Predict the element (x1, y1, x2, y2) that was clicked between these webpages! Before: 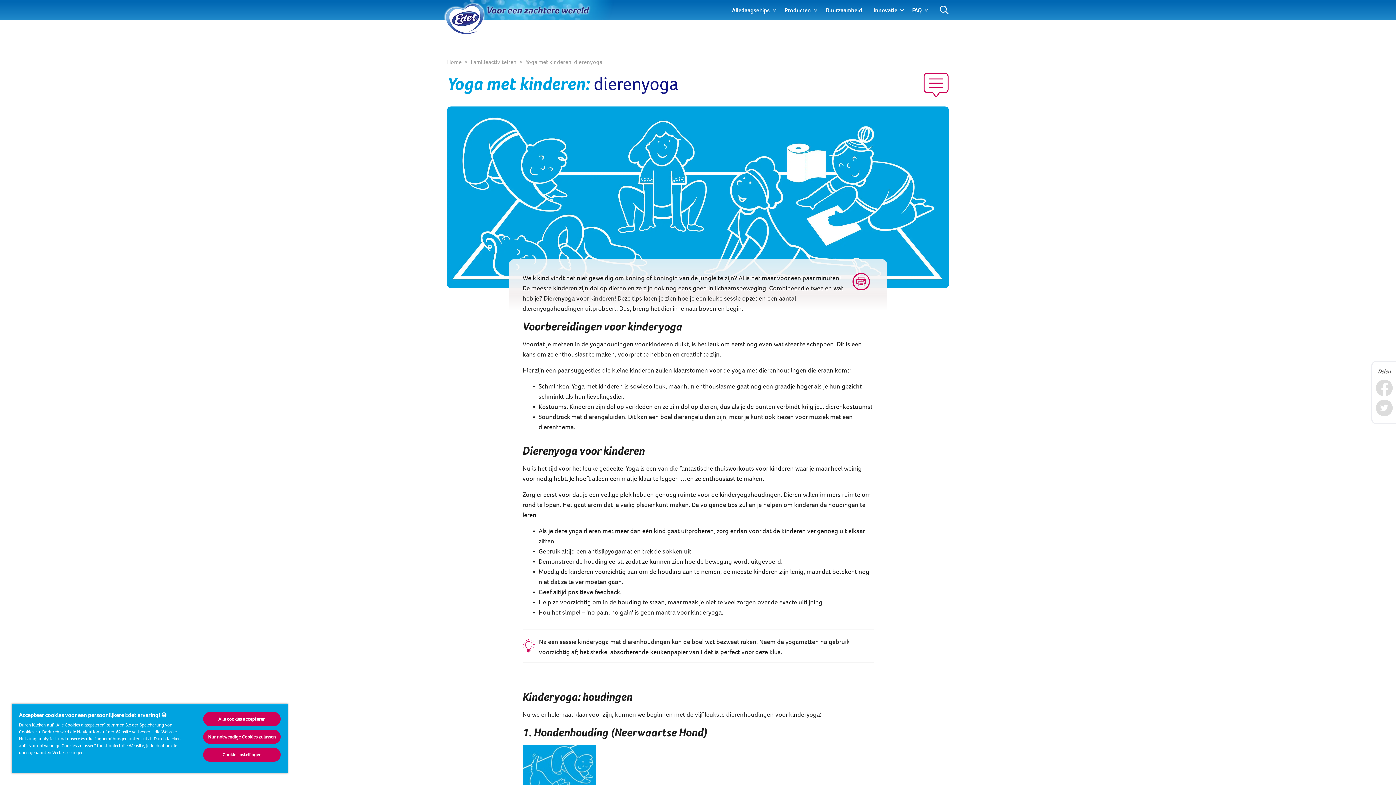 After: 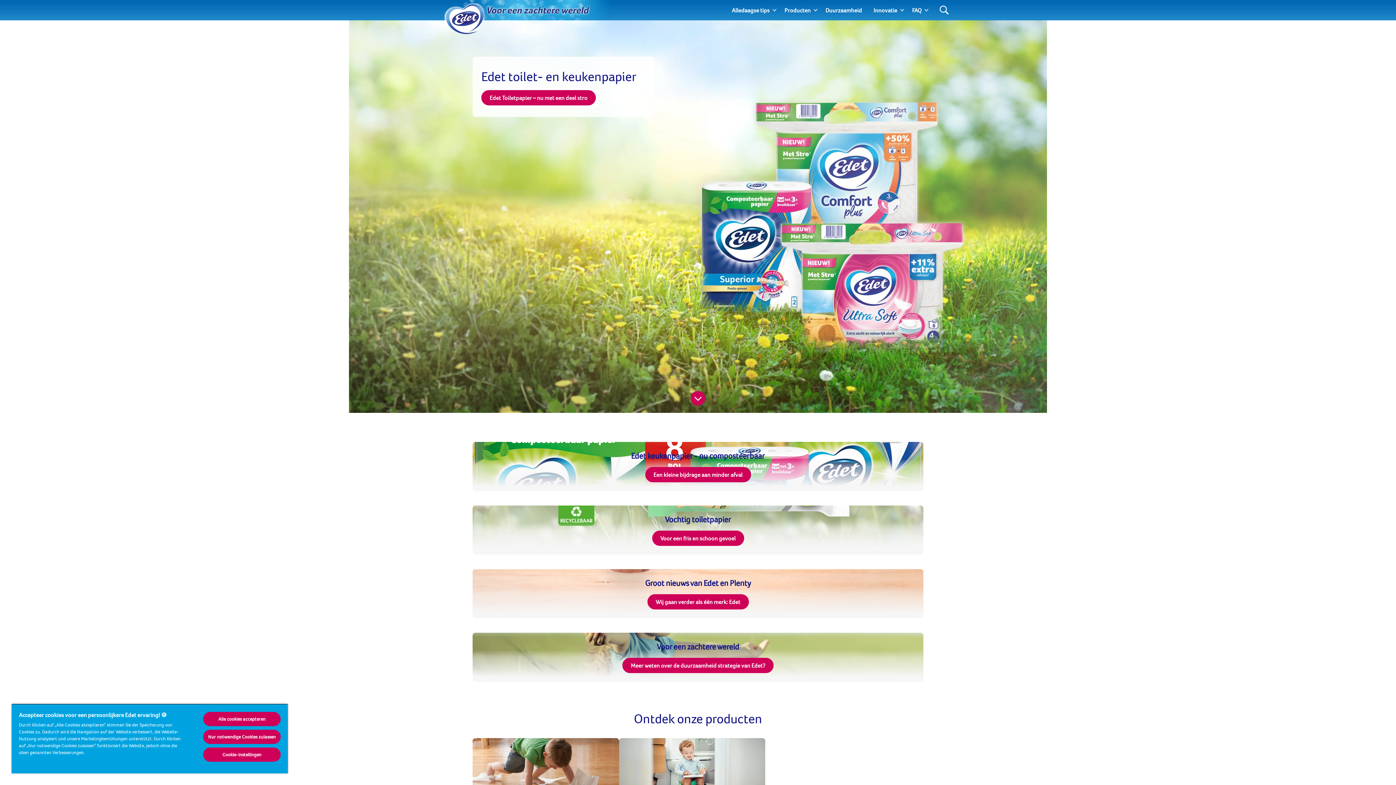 Action: label: Home bbox: (447, 57, 461, 66)